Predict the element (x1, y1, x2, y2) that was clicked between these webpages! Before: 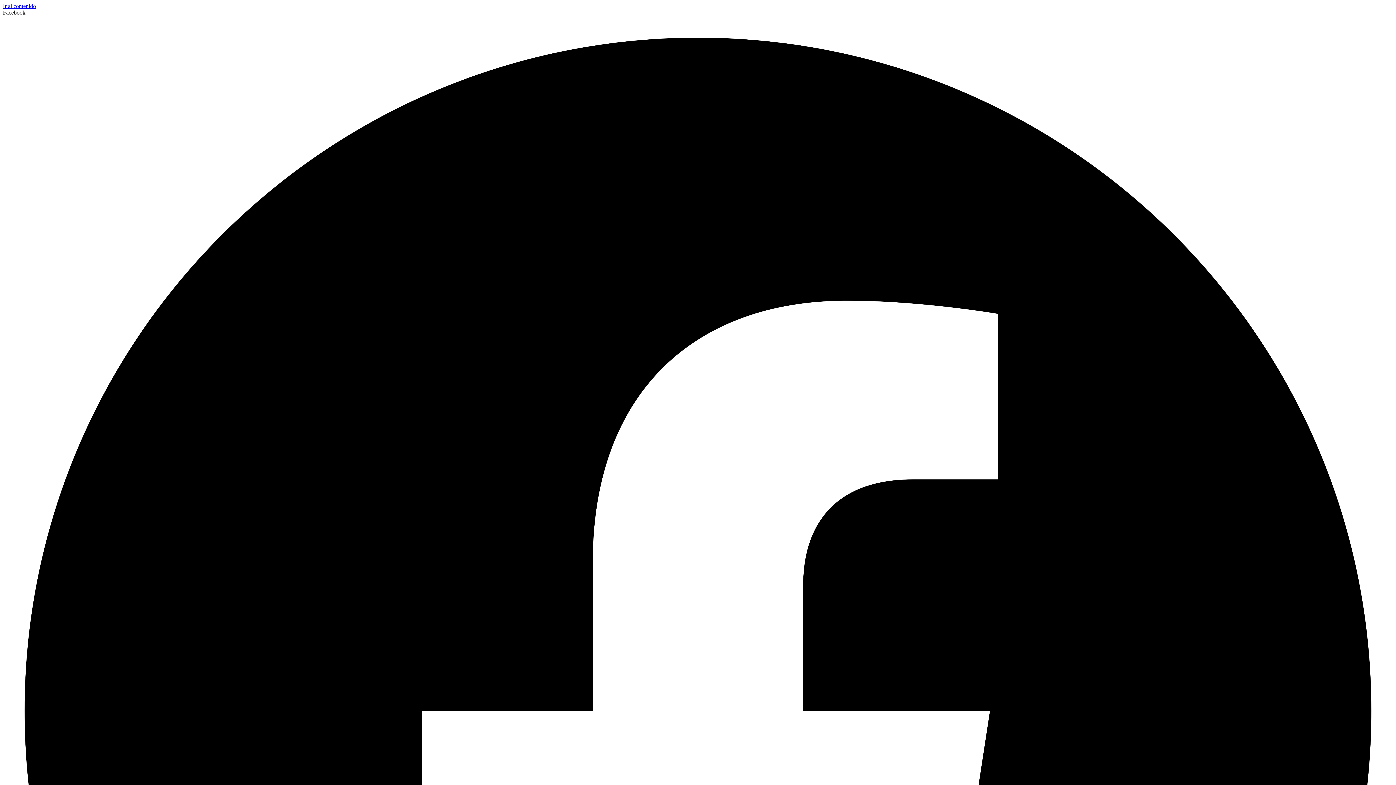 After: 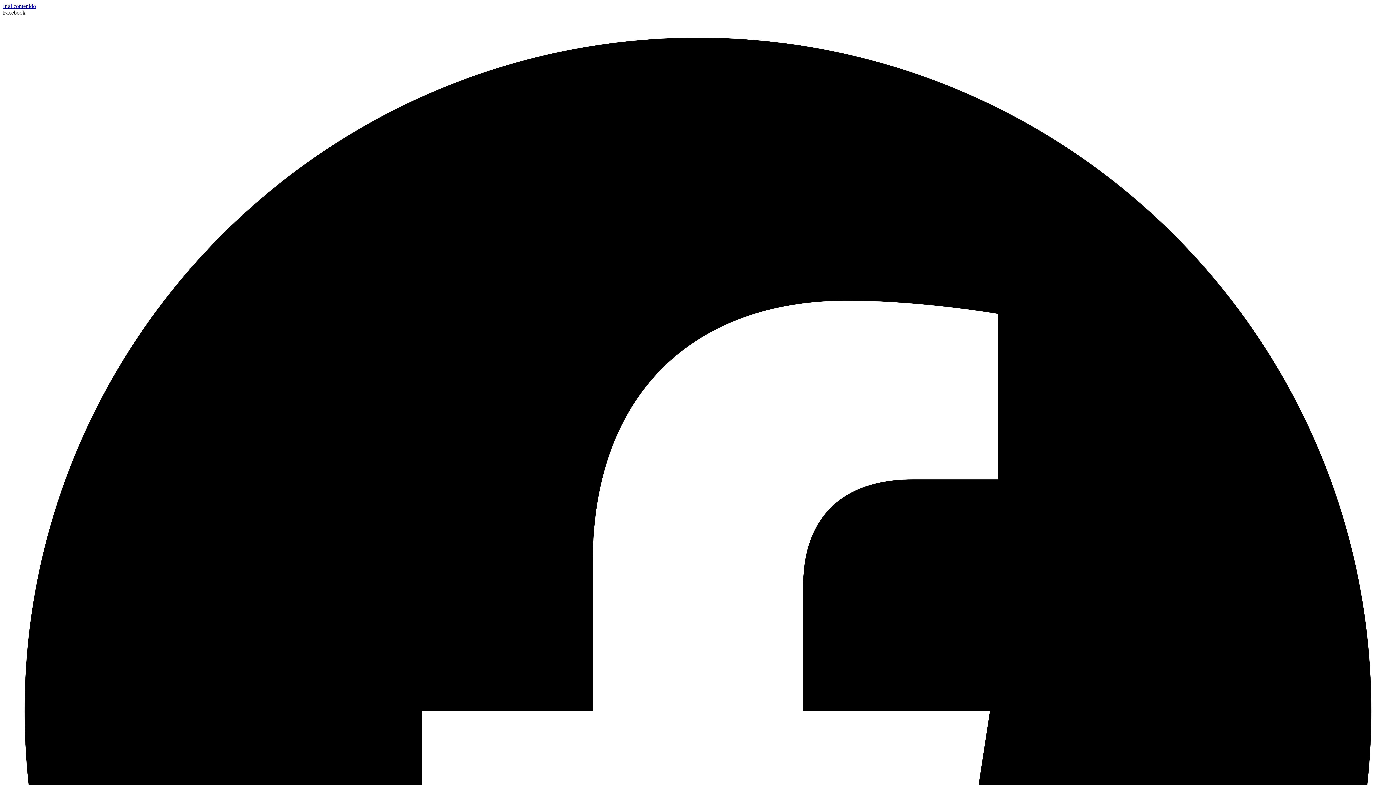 Action: bbox: (2, 2, 36, 9) label: Ir al contenido